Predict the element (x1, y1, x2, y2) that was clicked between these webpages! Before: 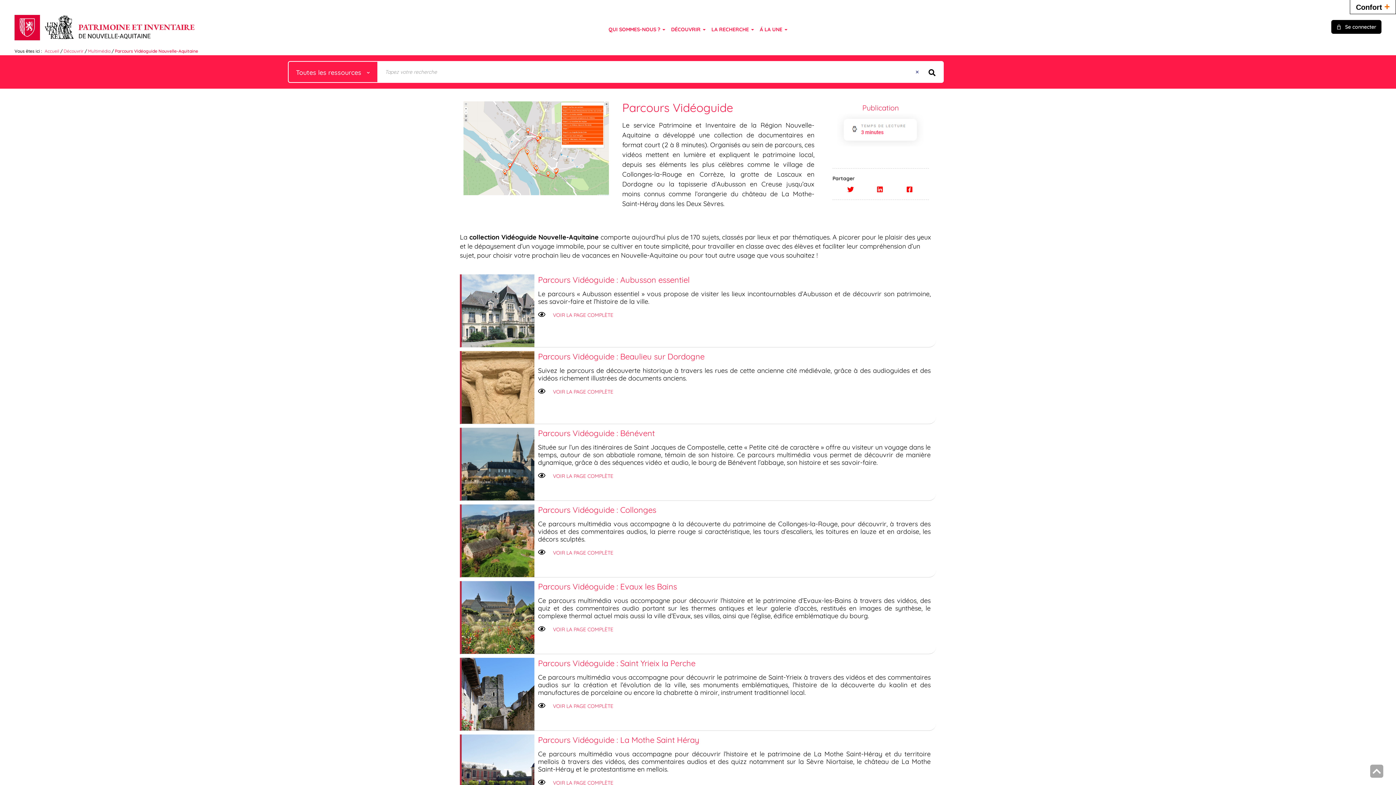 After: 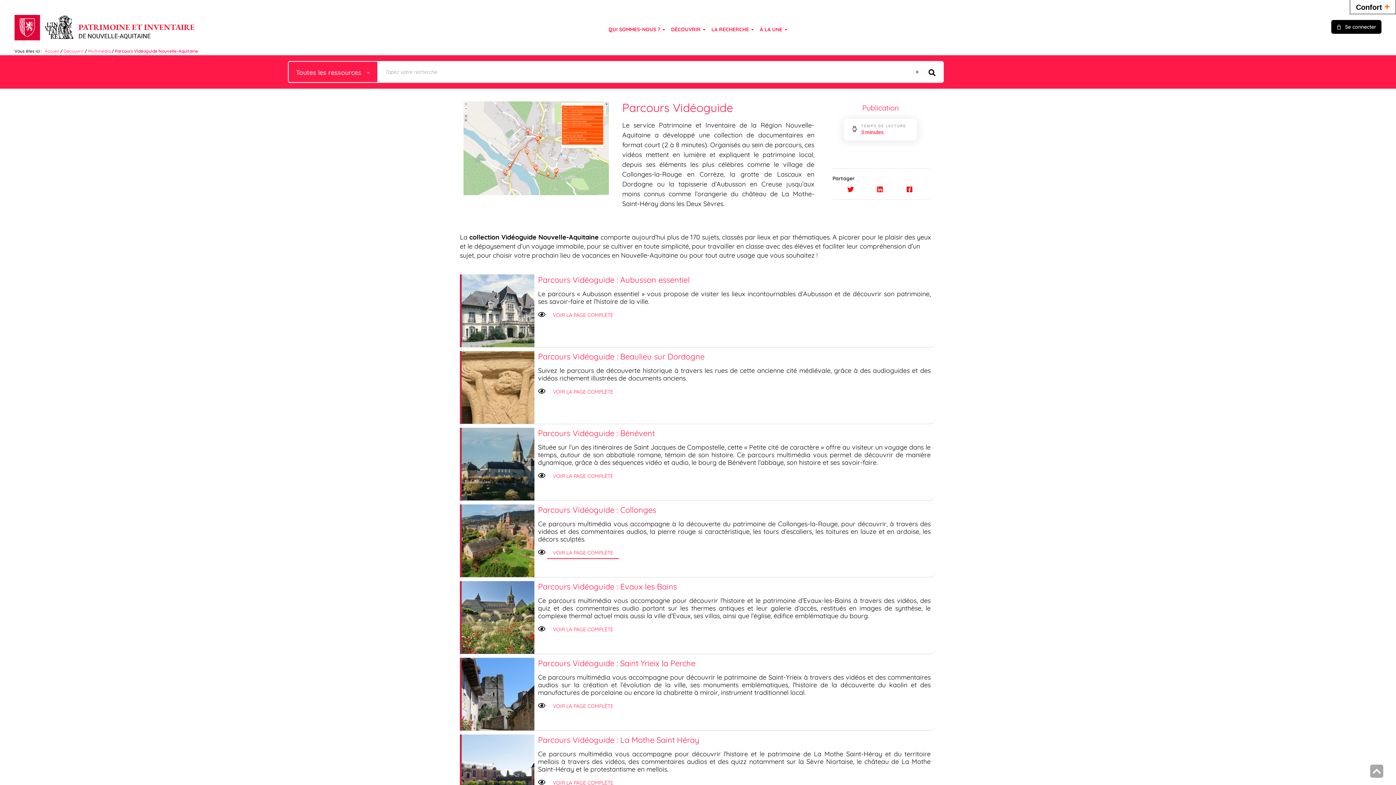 Action: label: VOIR LA PAGE COMPLÈTE bbox: (547, 546, 619, 559)